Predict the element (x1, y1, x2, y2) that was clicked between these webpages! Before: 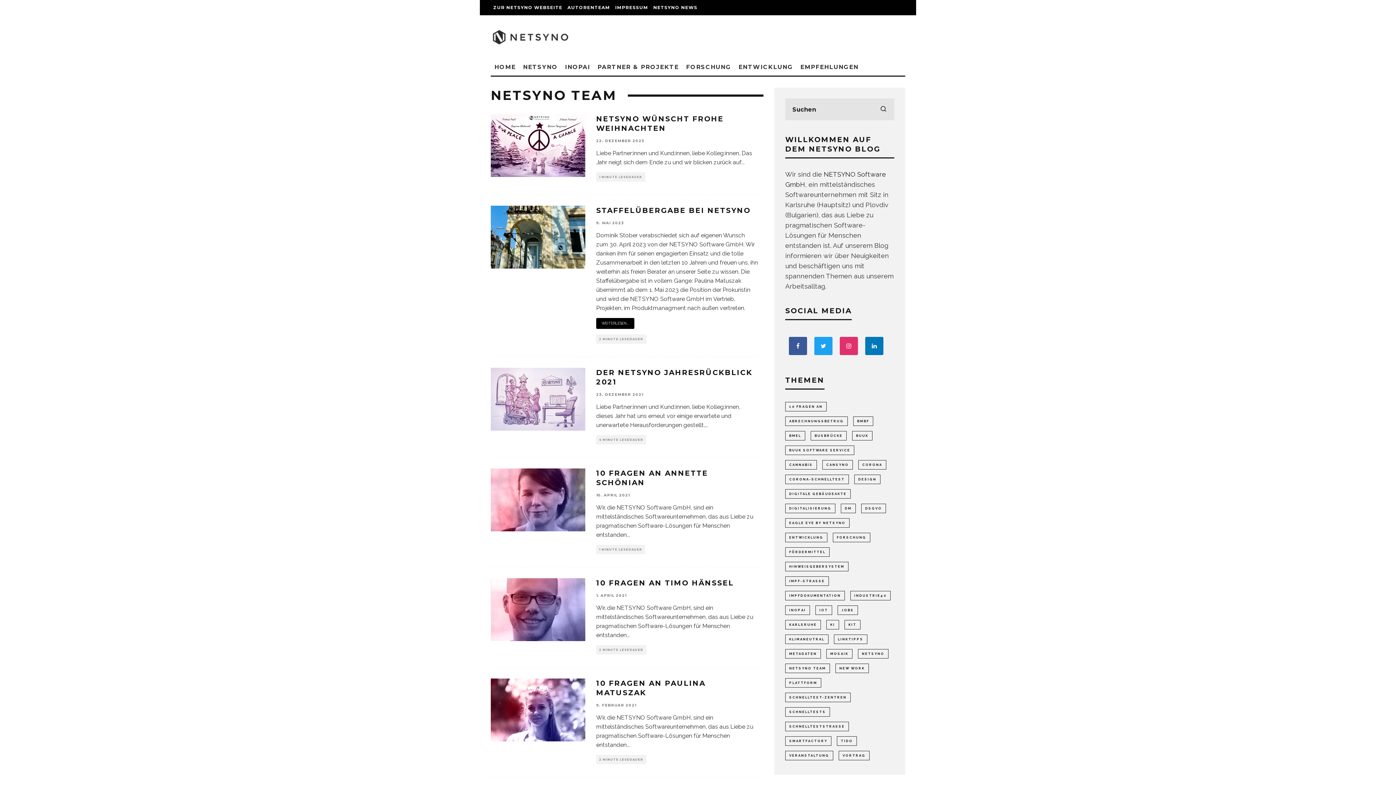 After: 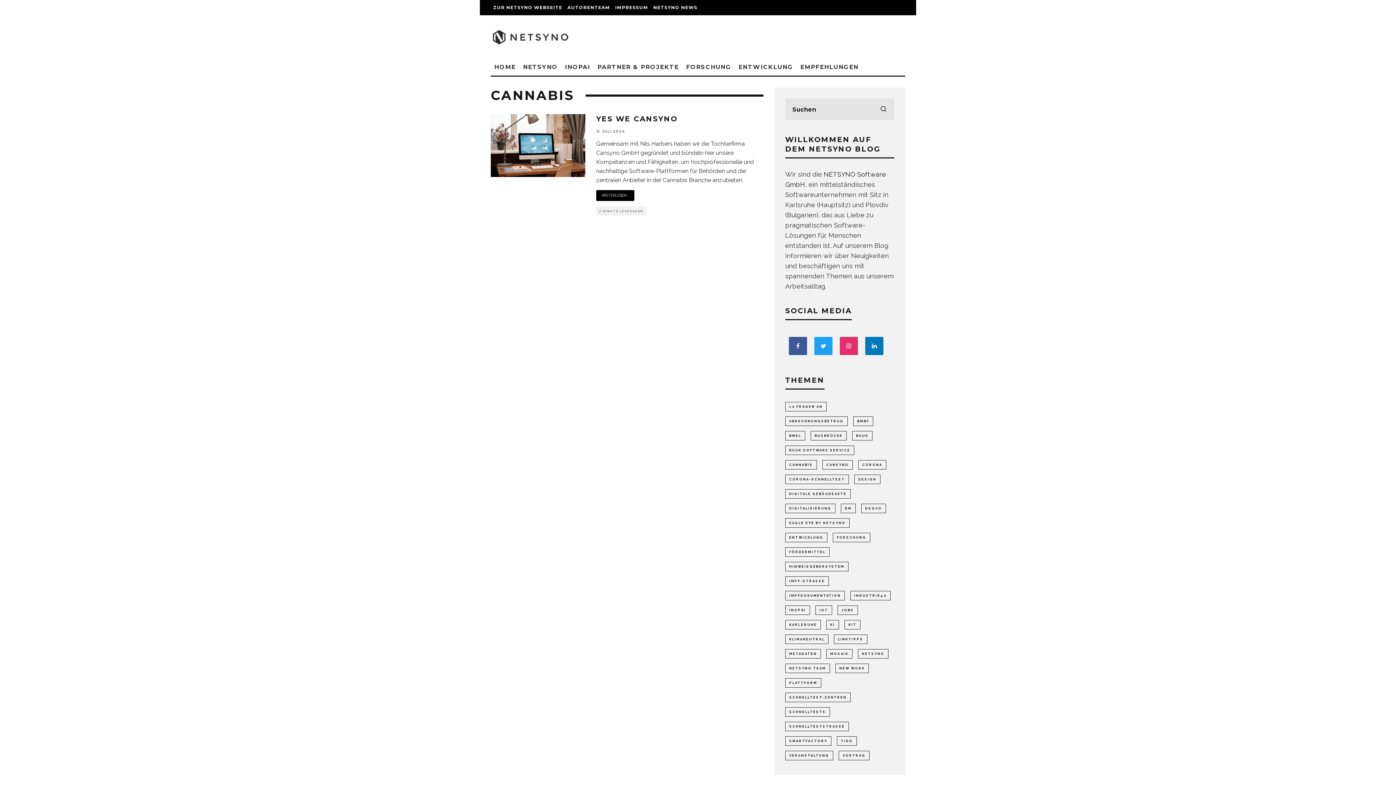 Action: label: Cannabis (1 Eintrag) bbox: (785, 460, 817, 469)